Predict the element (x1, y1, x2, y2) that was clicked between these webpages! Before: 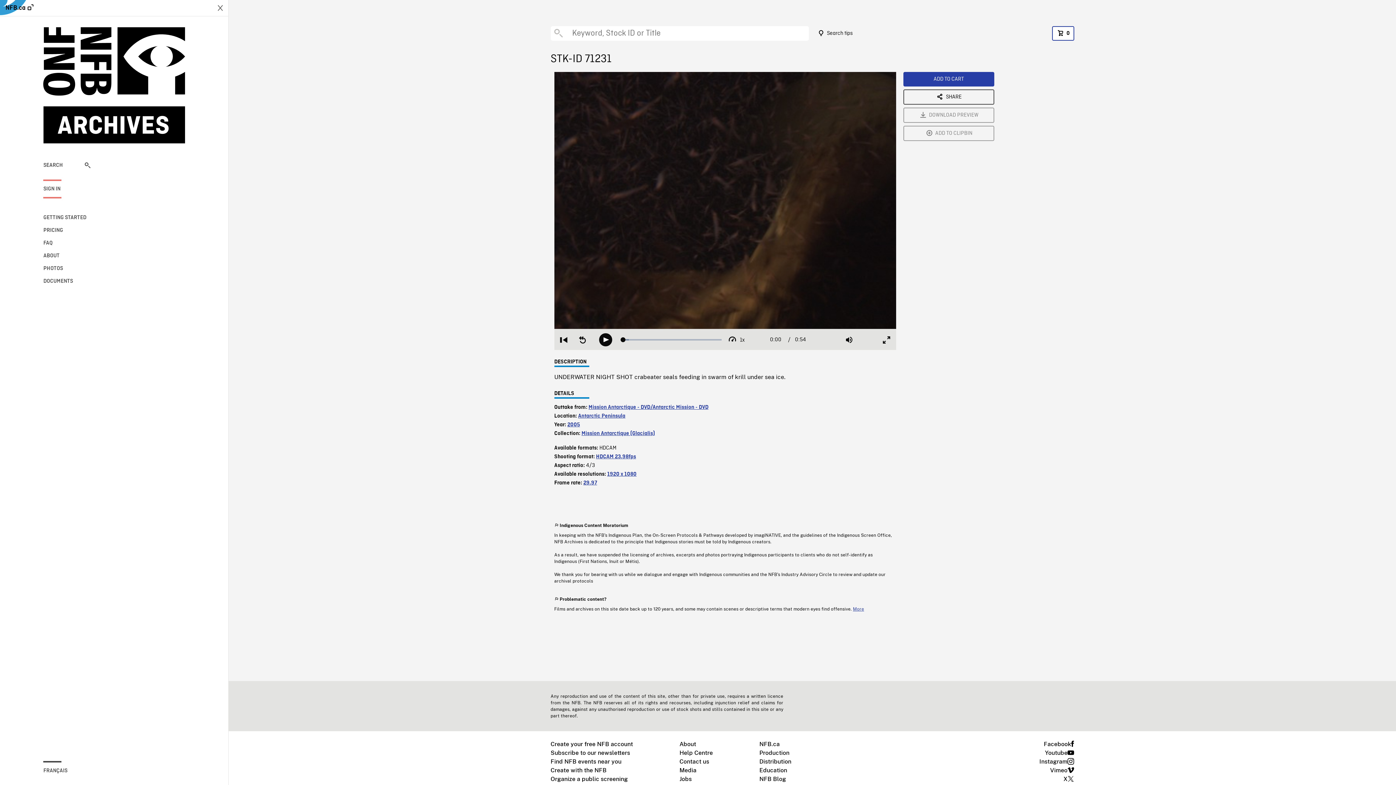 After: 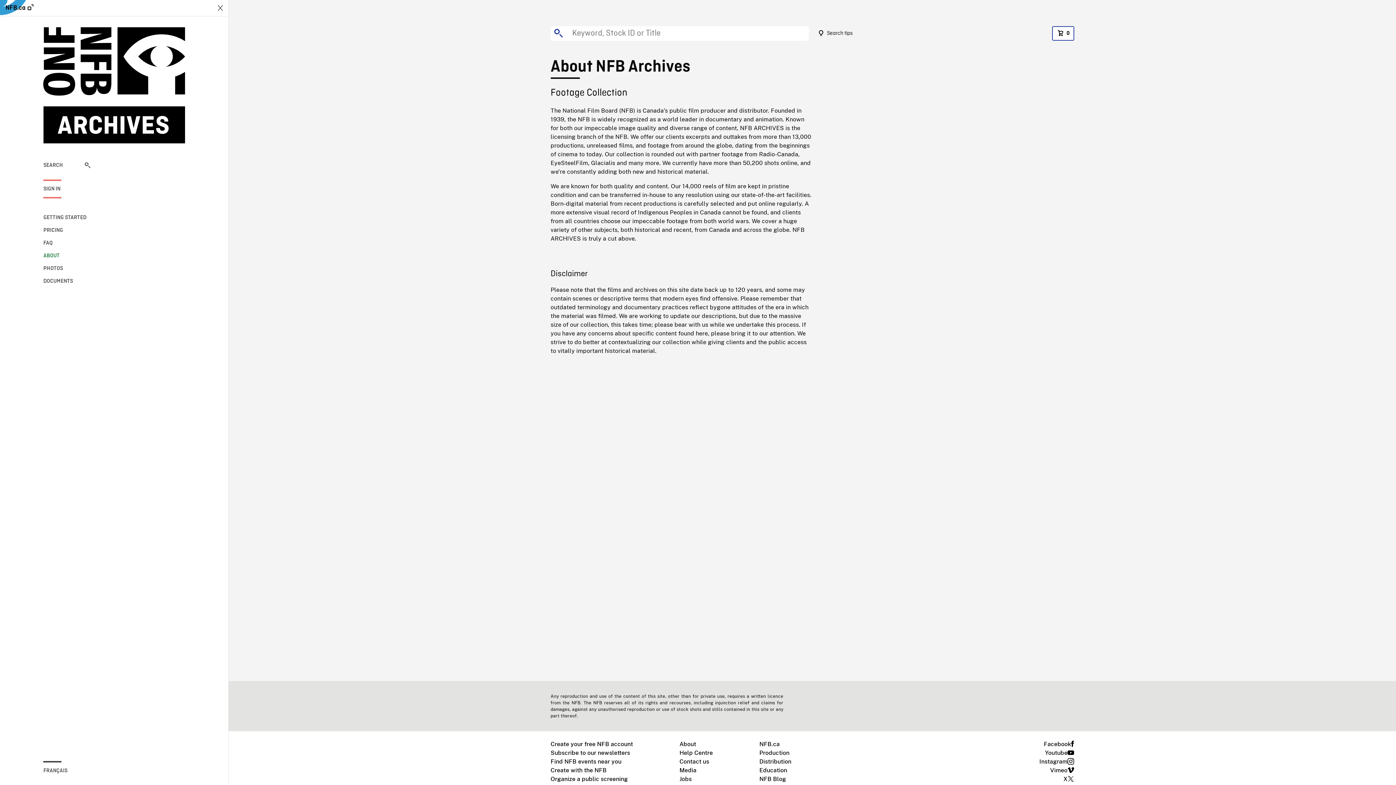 Action: label: ABOUT bbox: (43, 251, 90, 260)